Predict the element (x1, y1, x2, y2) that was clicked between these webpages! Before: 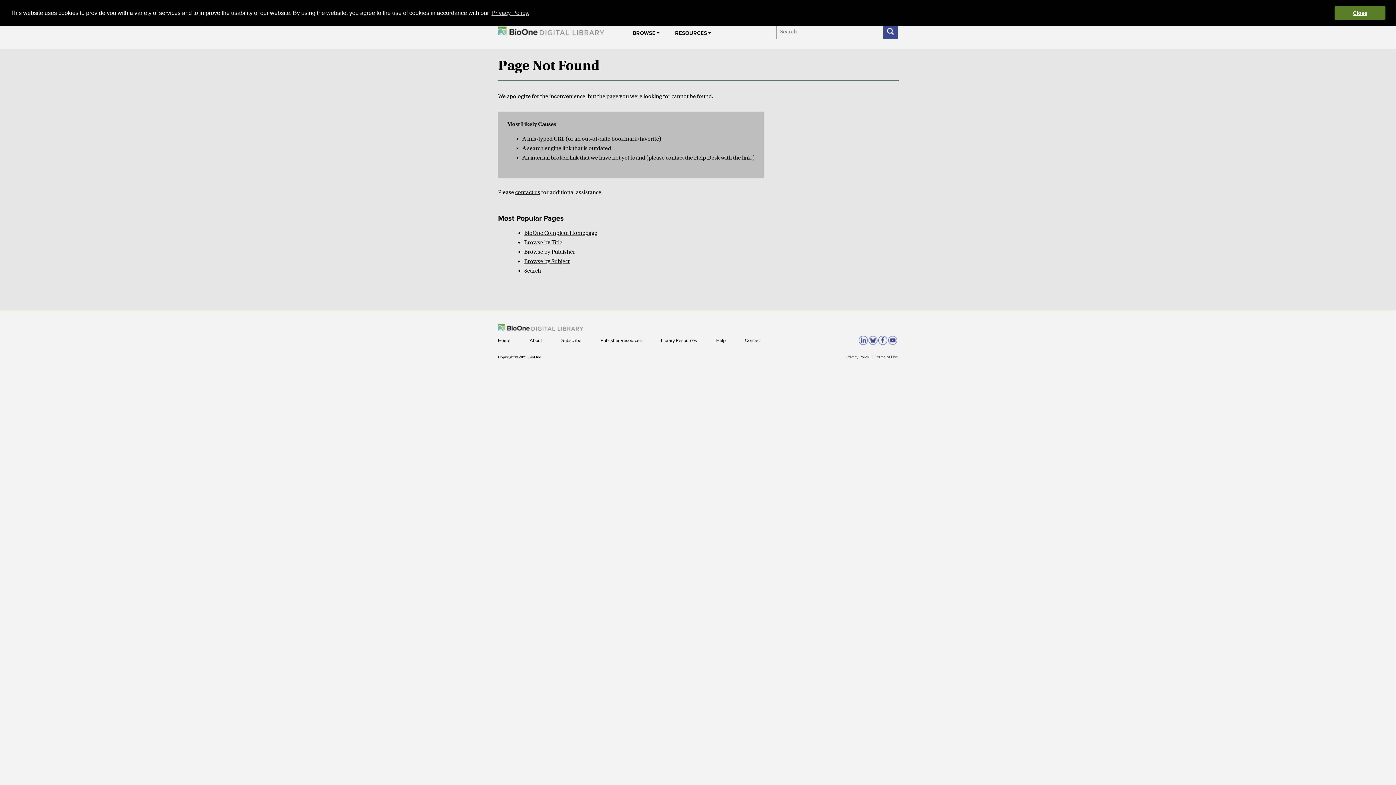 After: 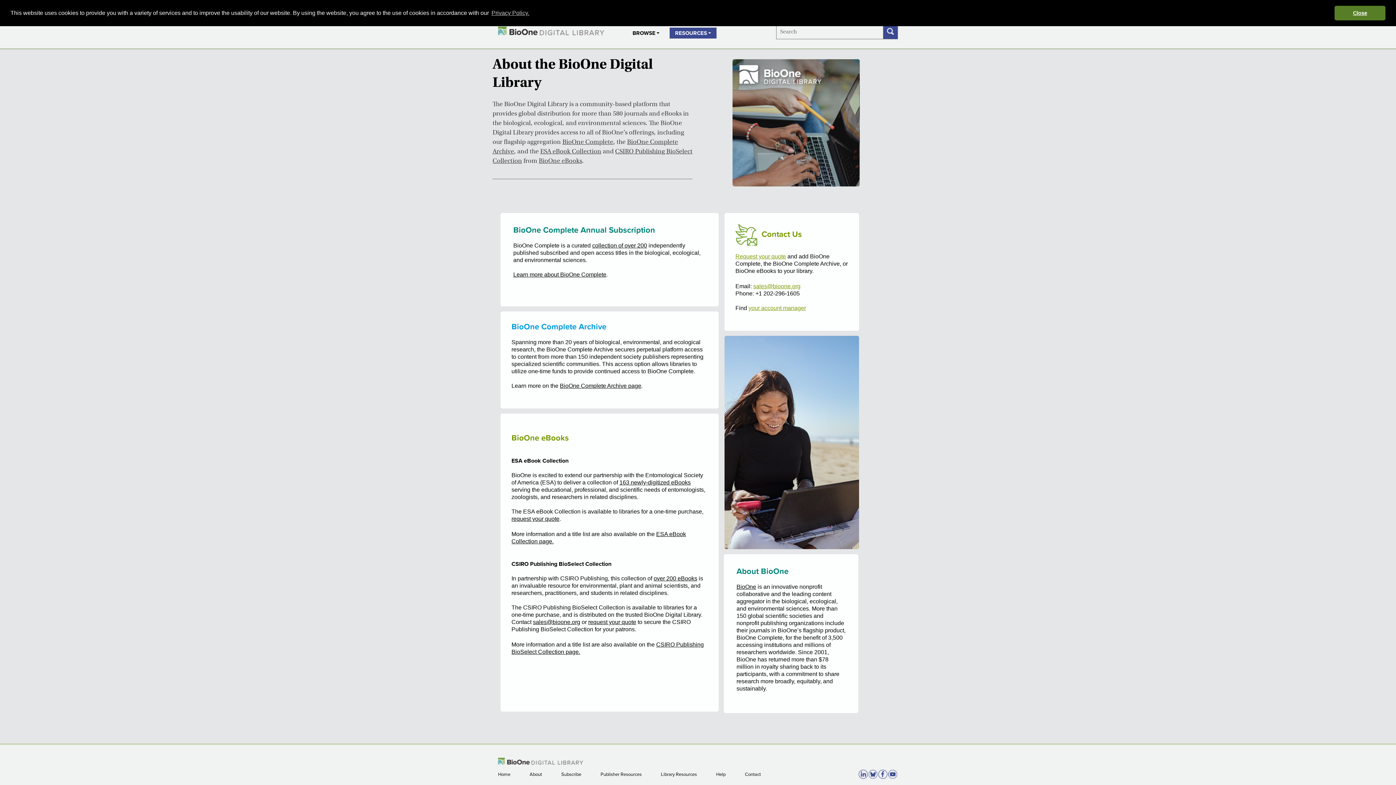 Action: bbox: (529, 337, 543, 343) label: About 